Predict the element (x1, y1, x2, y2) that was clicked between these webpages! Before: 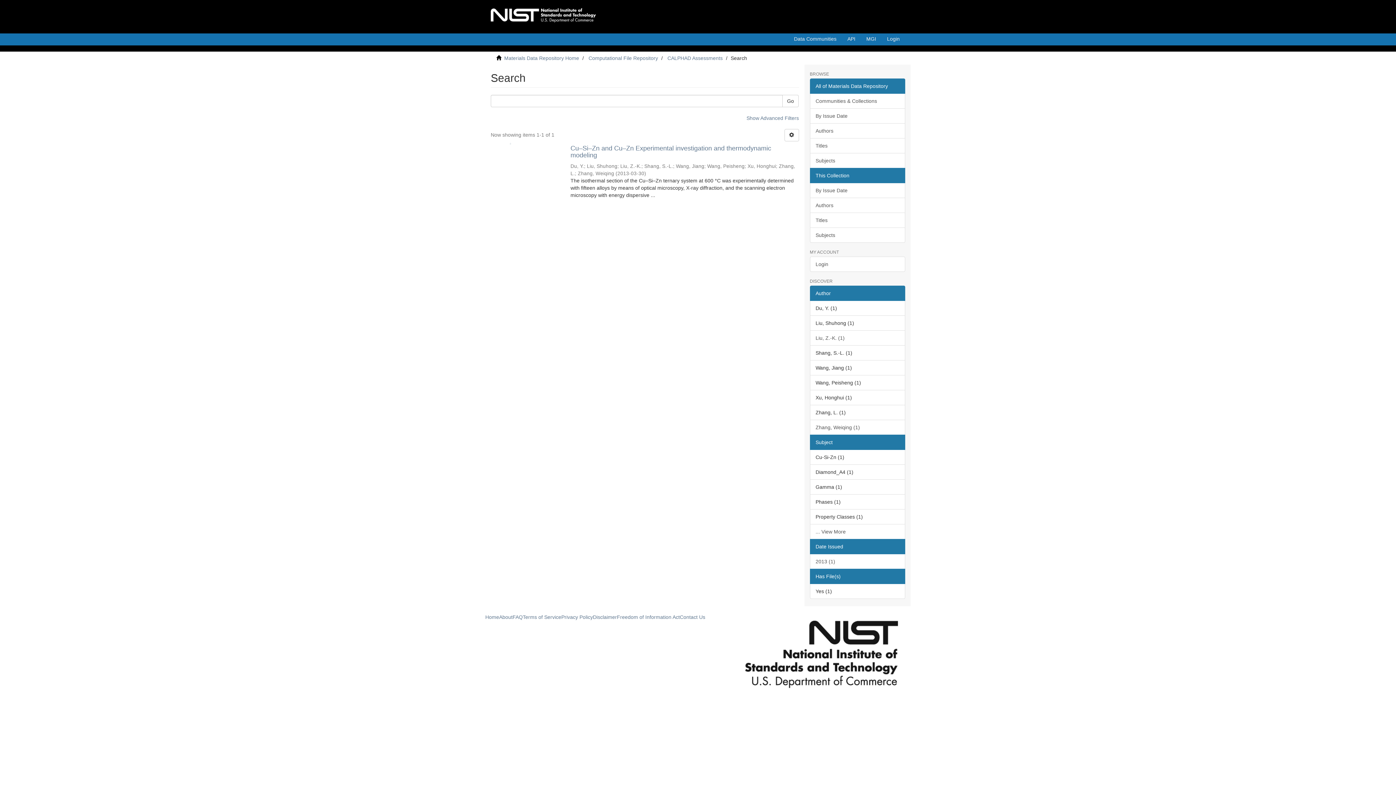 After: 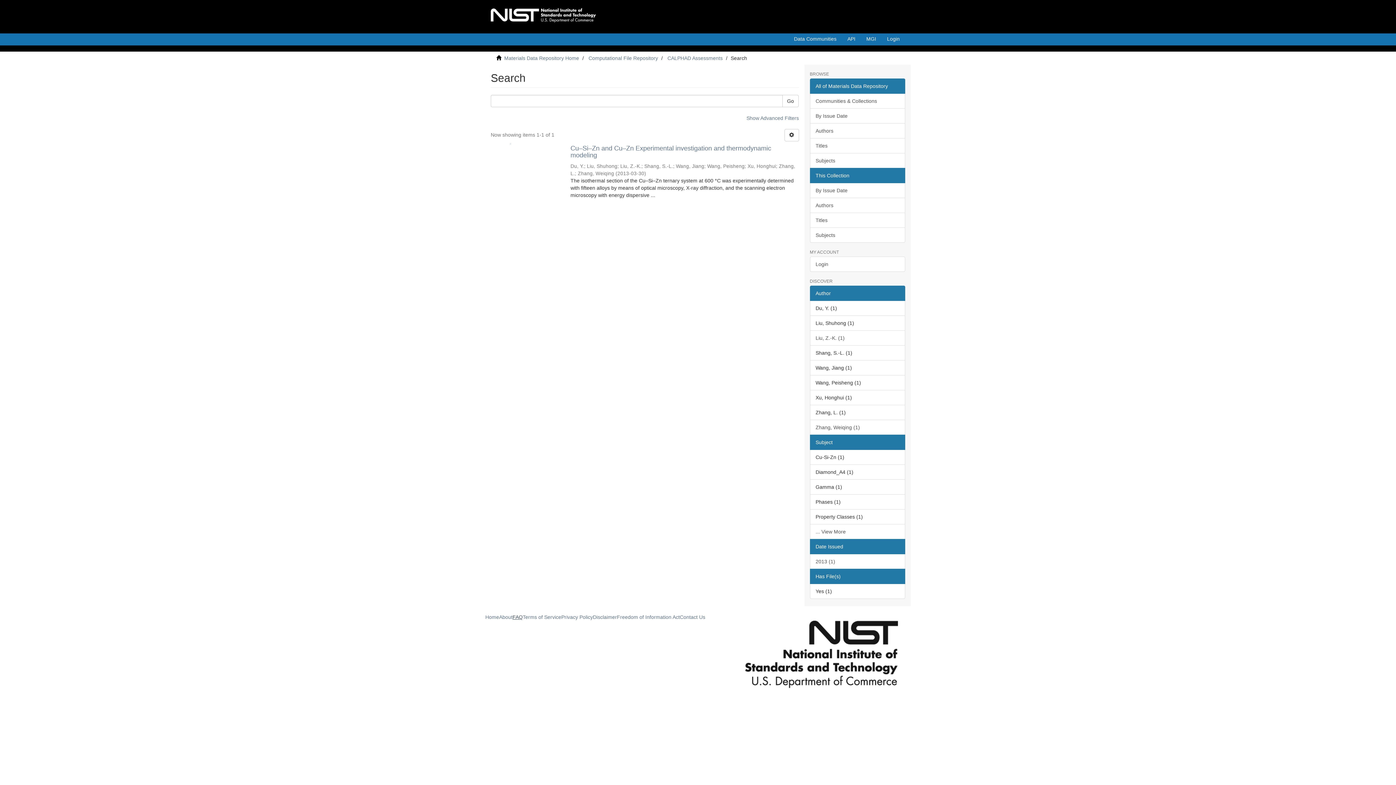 Action: label: FAQ bbox: (512, 614, 522, 620)